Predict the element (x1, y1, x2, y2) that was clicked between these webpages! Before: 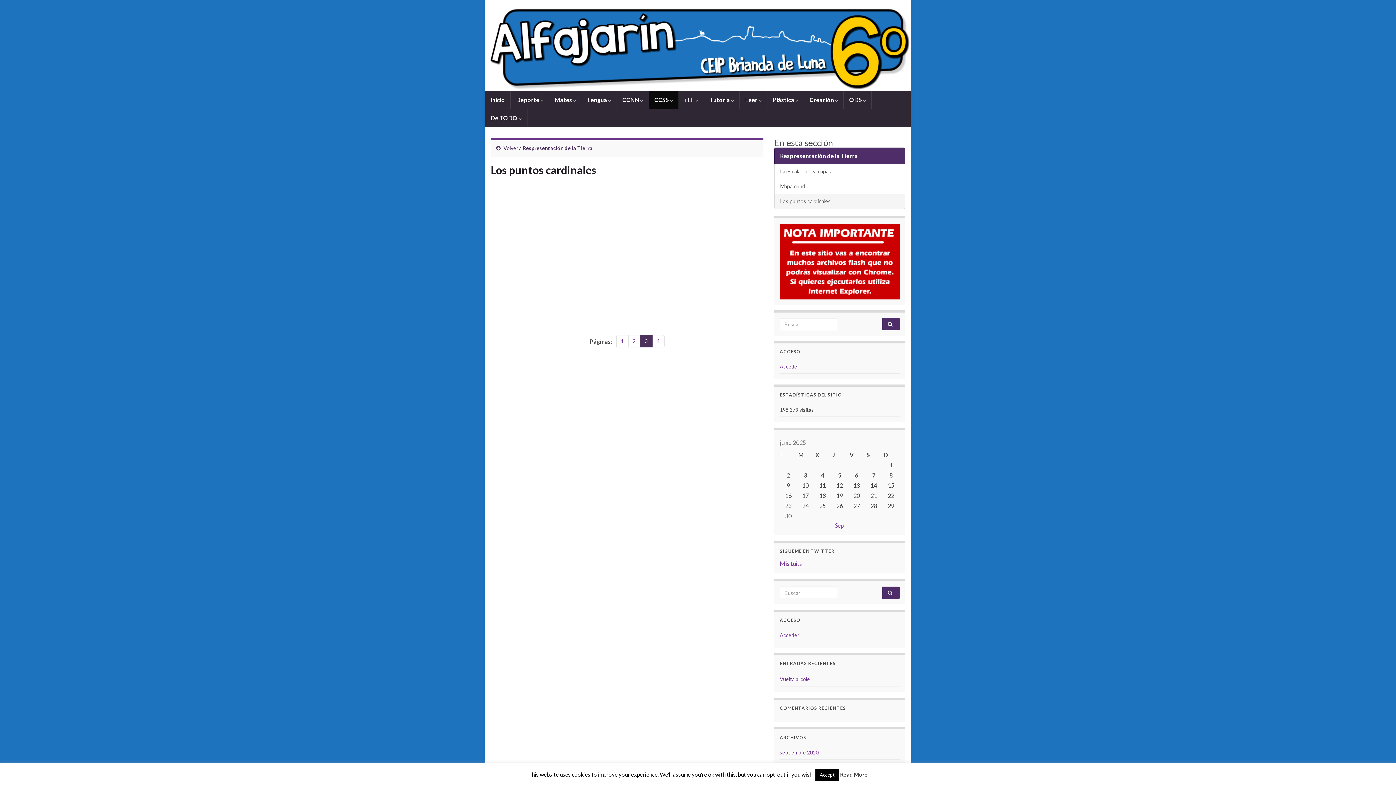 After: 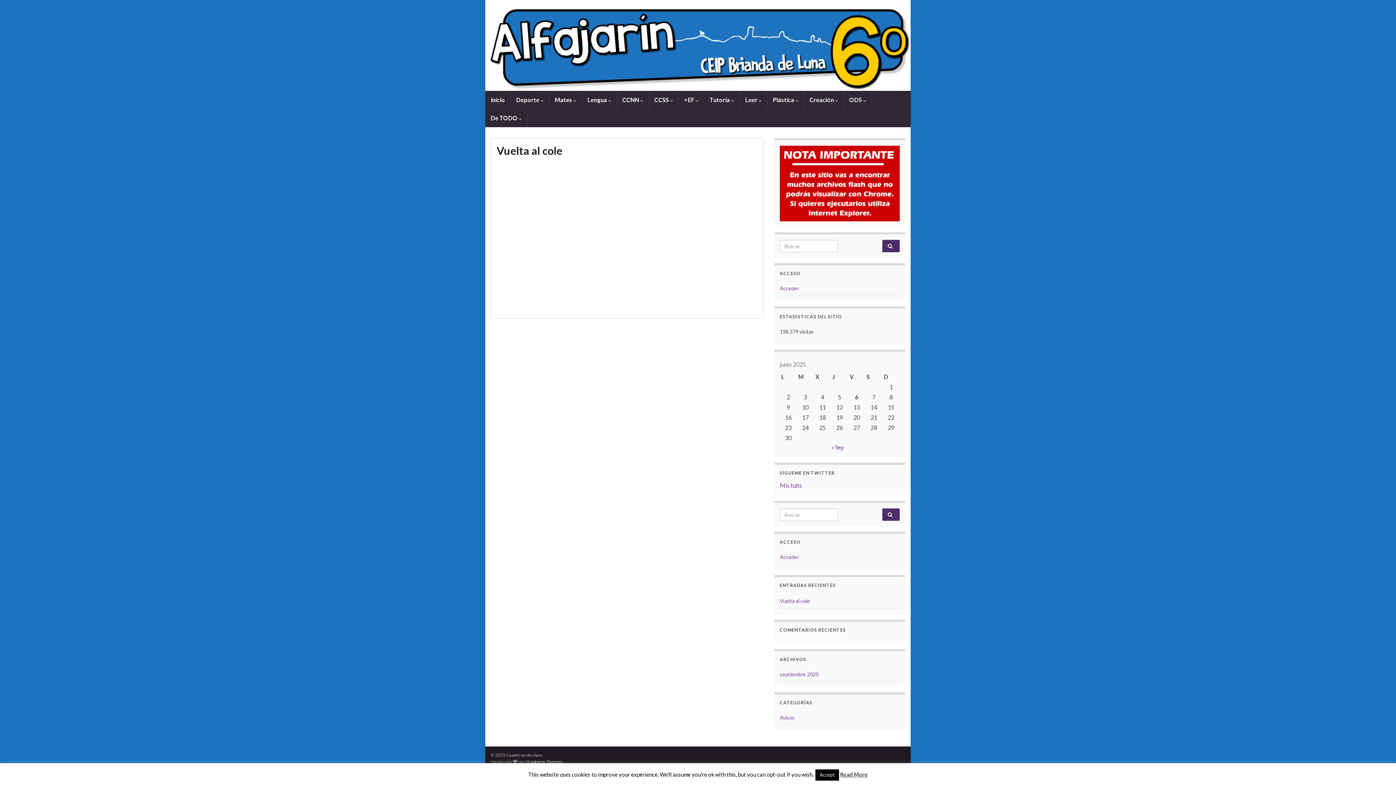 Action: label:   bbox: (485, 0, 910, 90)